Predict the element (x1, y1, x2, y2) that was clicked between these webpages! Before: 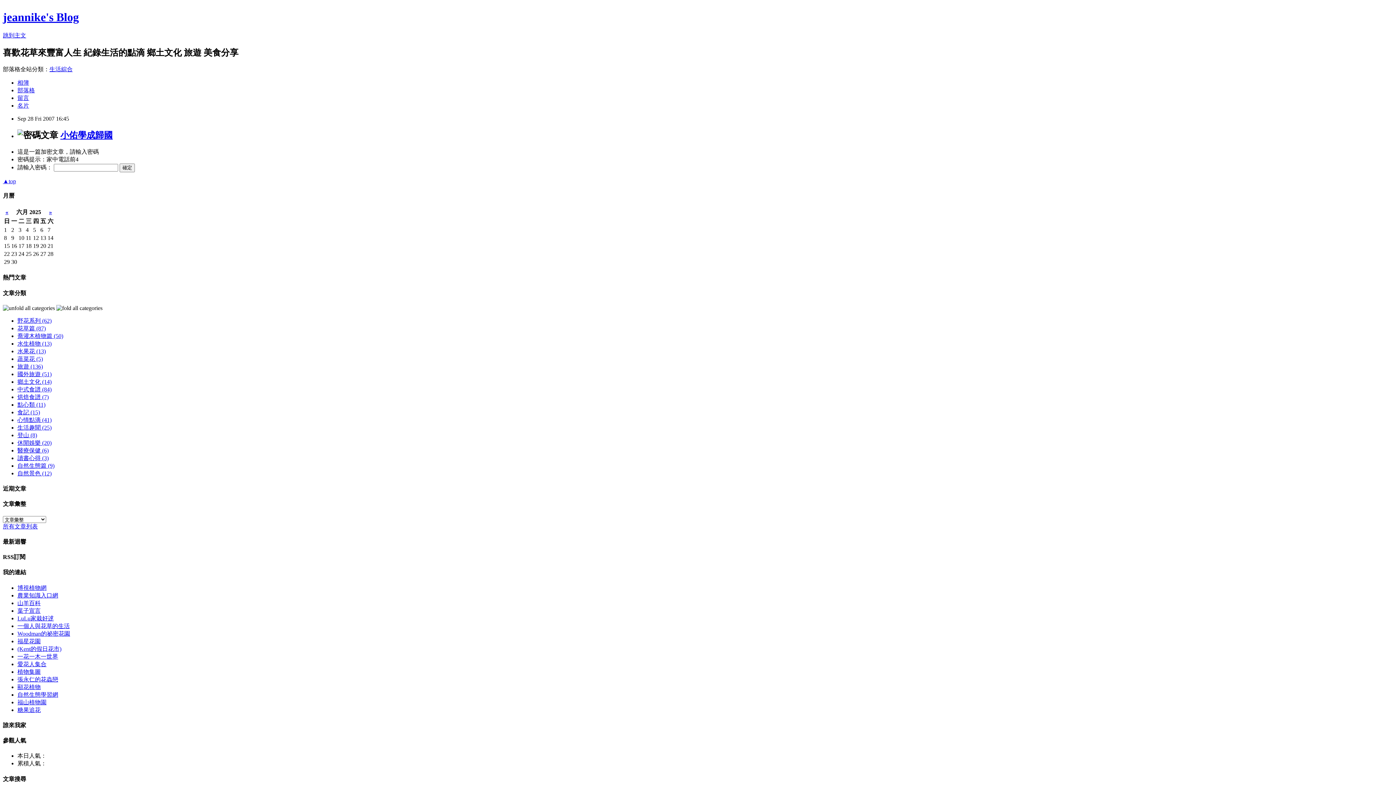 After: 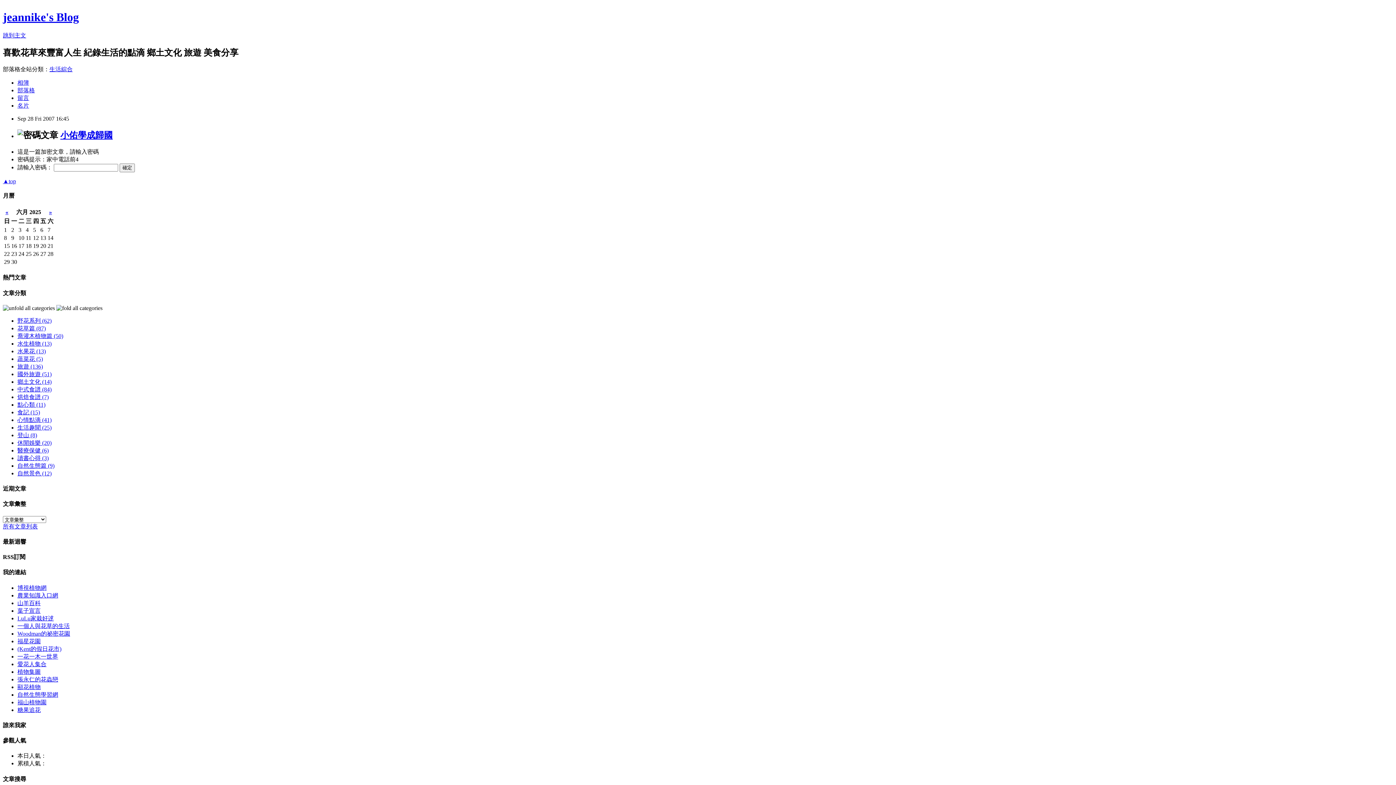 Action: bbox: (17, 615, 53, 621) label: LuLu家栽好逑